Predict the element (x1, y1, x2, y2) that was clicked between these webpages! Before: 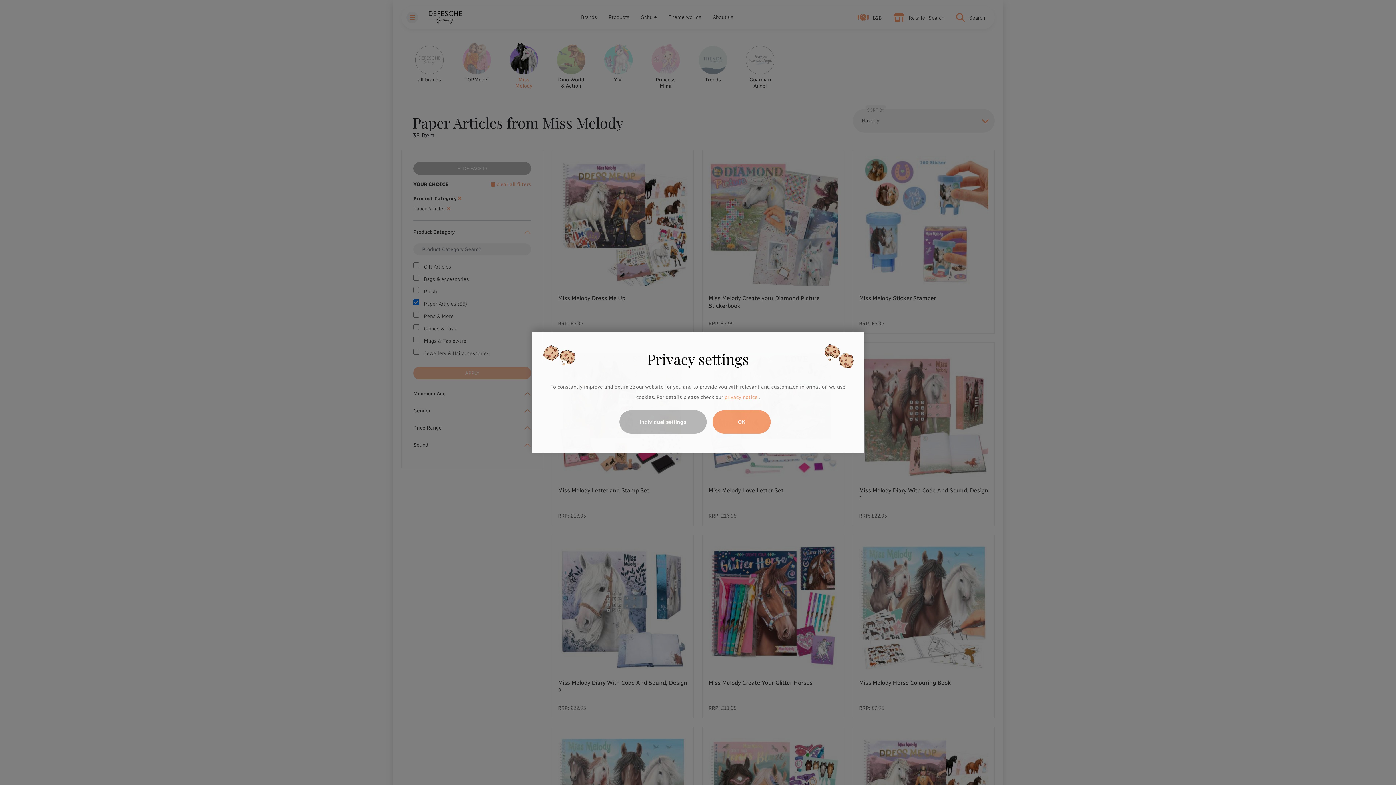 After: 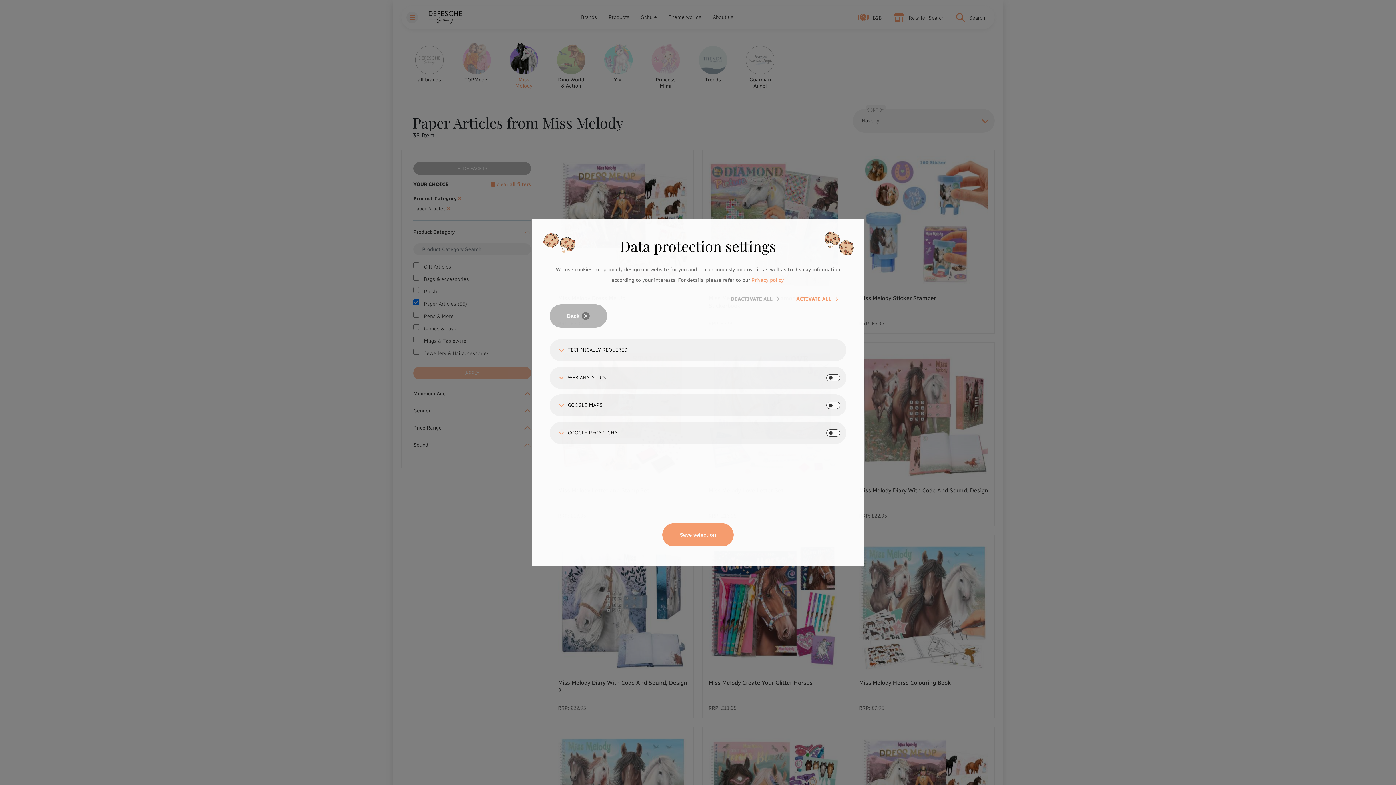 Action: bbox: (619, 410, 706, 433) label: Individual settings